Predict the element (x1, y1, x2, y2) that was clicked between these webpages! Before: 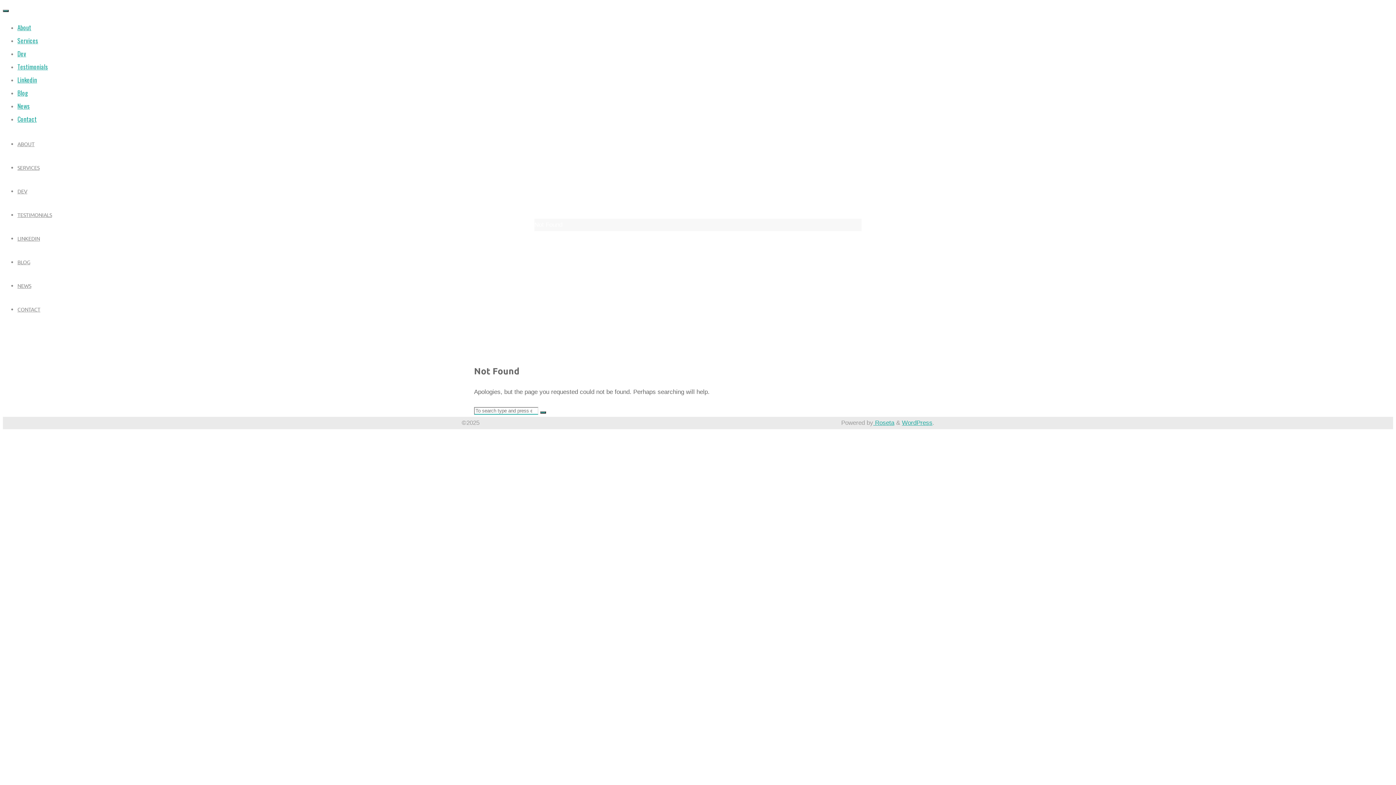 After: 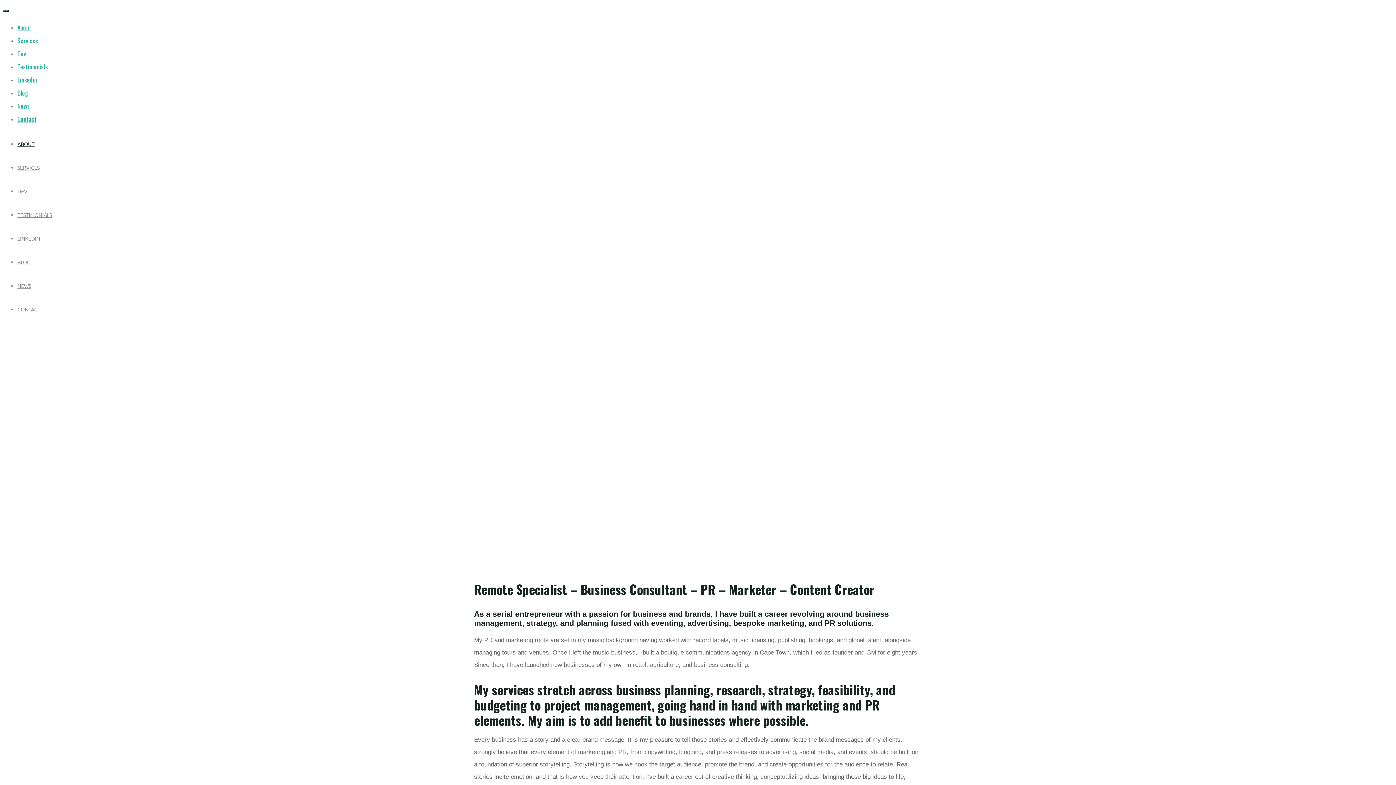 Action: bbox: (540, 411, 546, 413) label: Search